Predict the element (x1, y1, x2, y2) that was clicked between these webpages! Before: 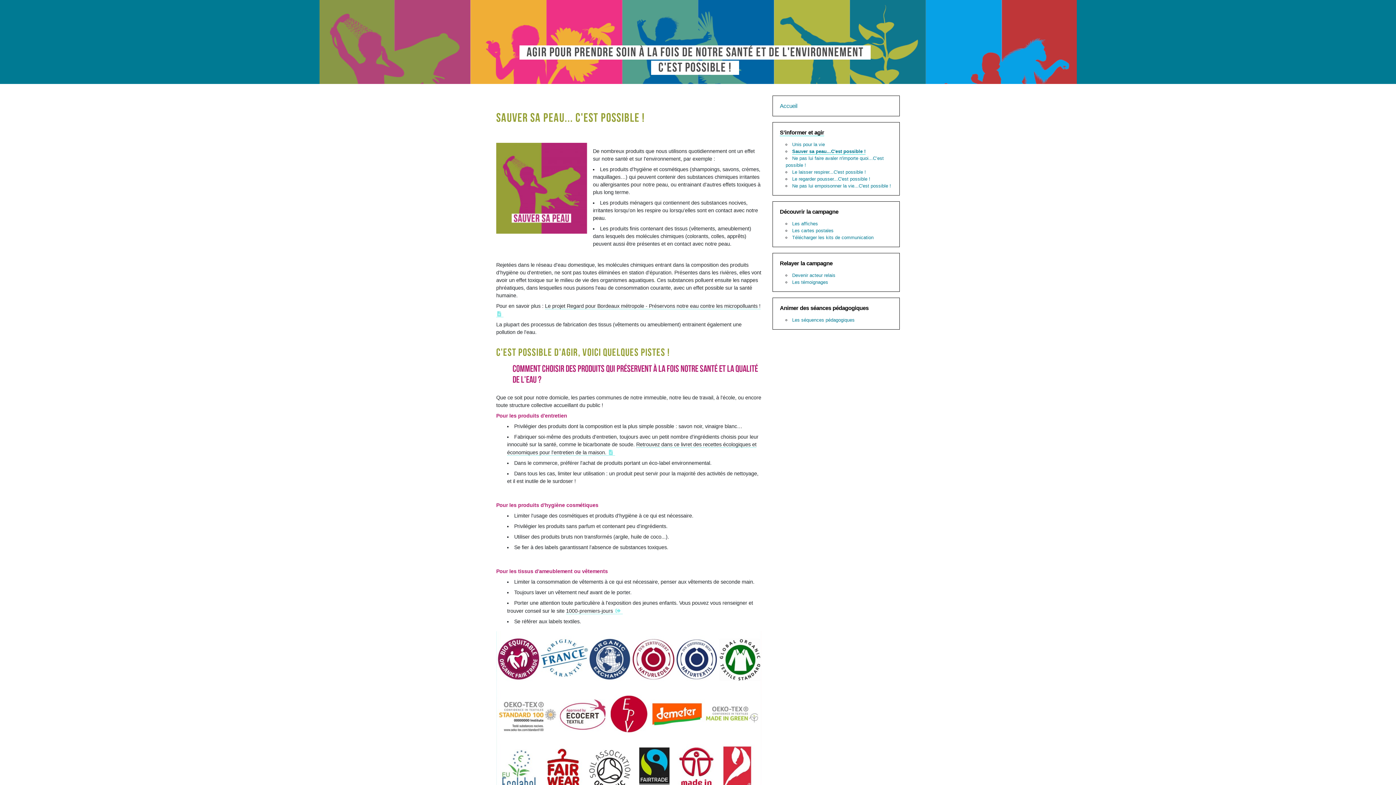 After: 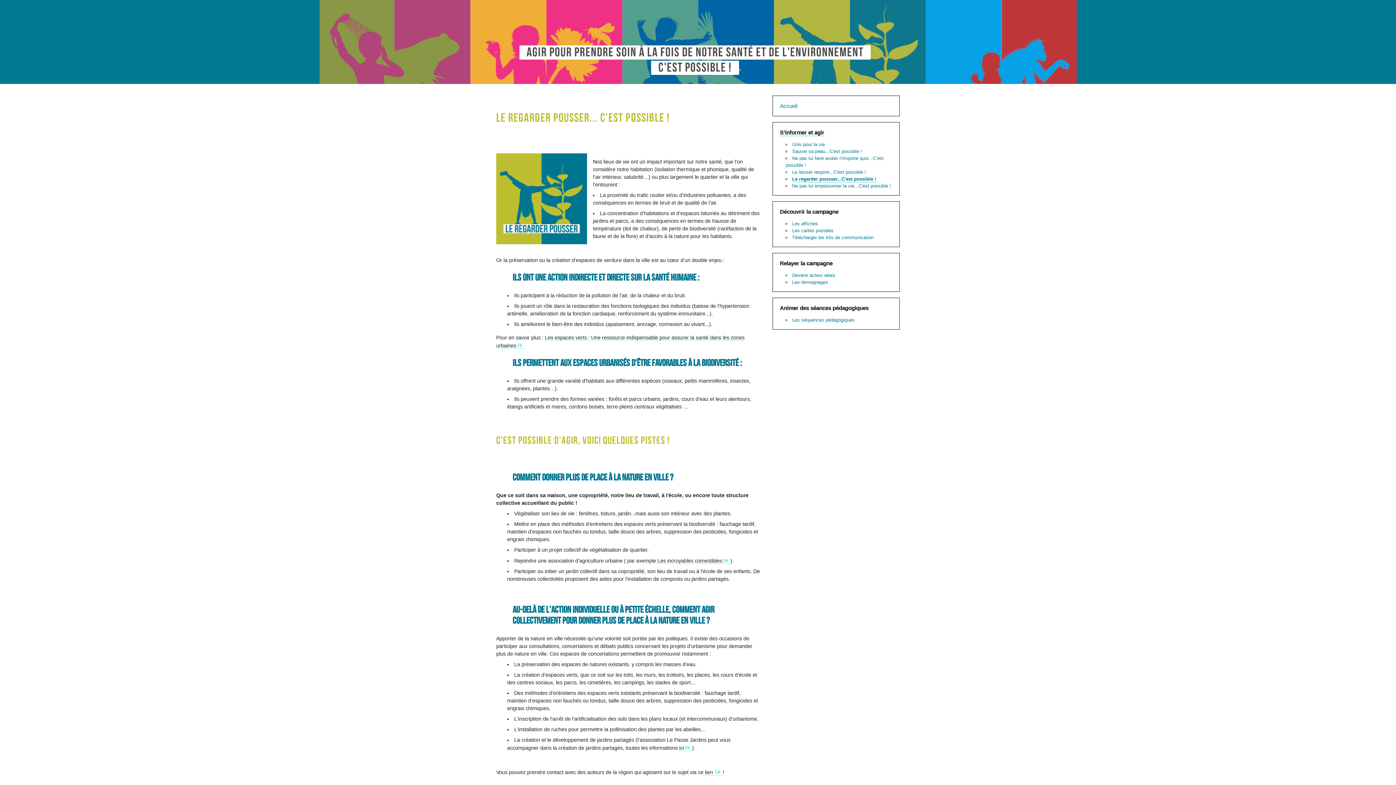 Action: label: Le regarder pousser...C'est possible ! bbox: (792, 175, 870, 182)